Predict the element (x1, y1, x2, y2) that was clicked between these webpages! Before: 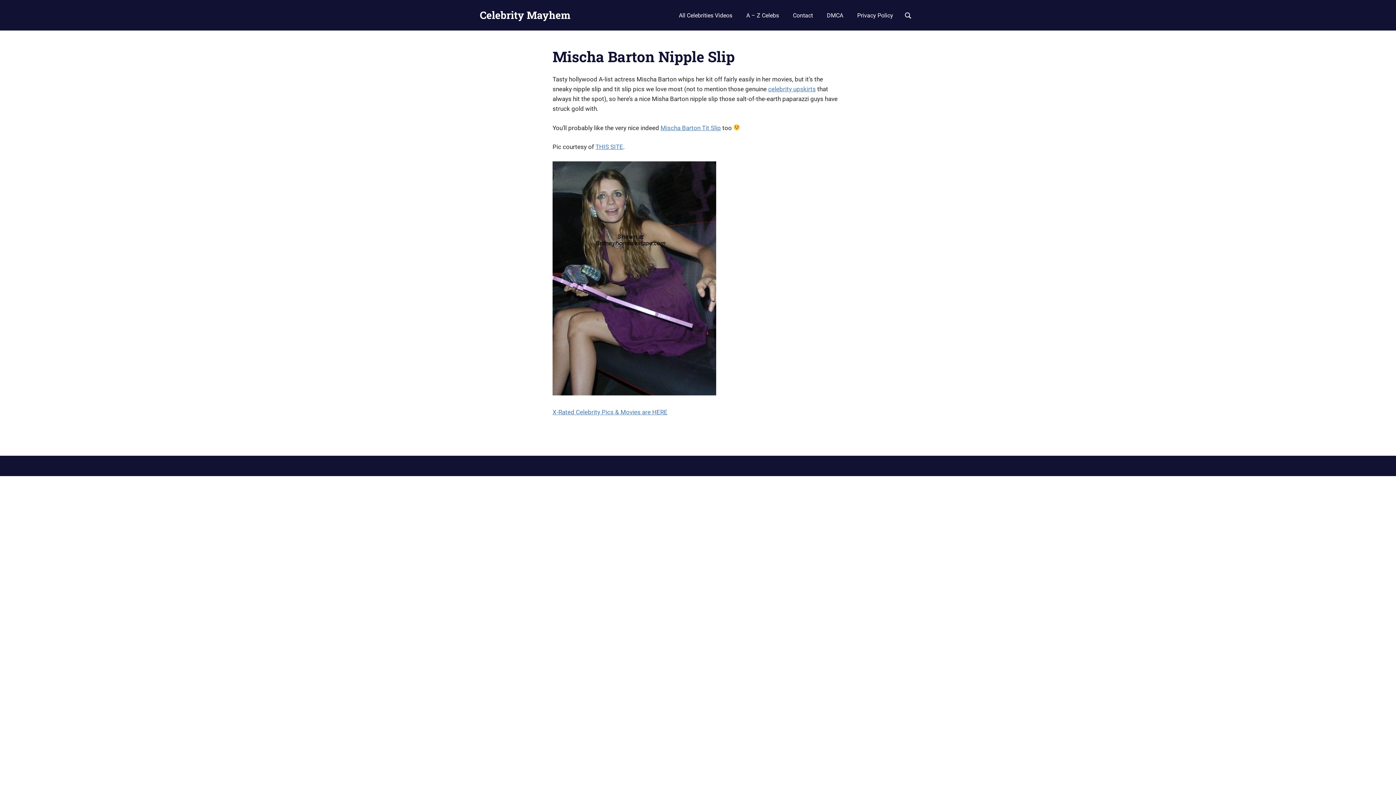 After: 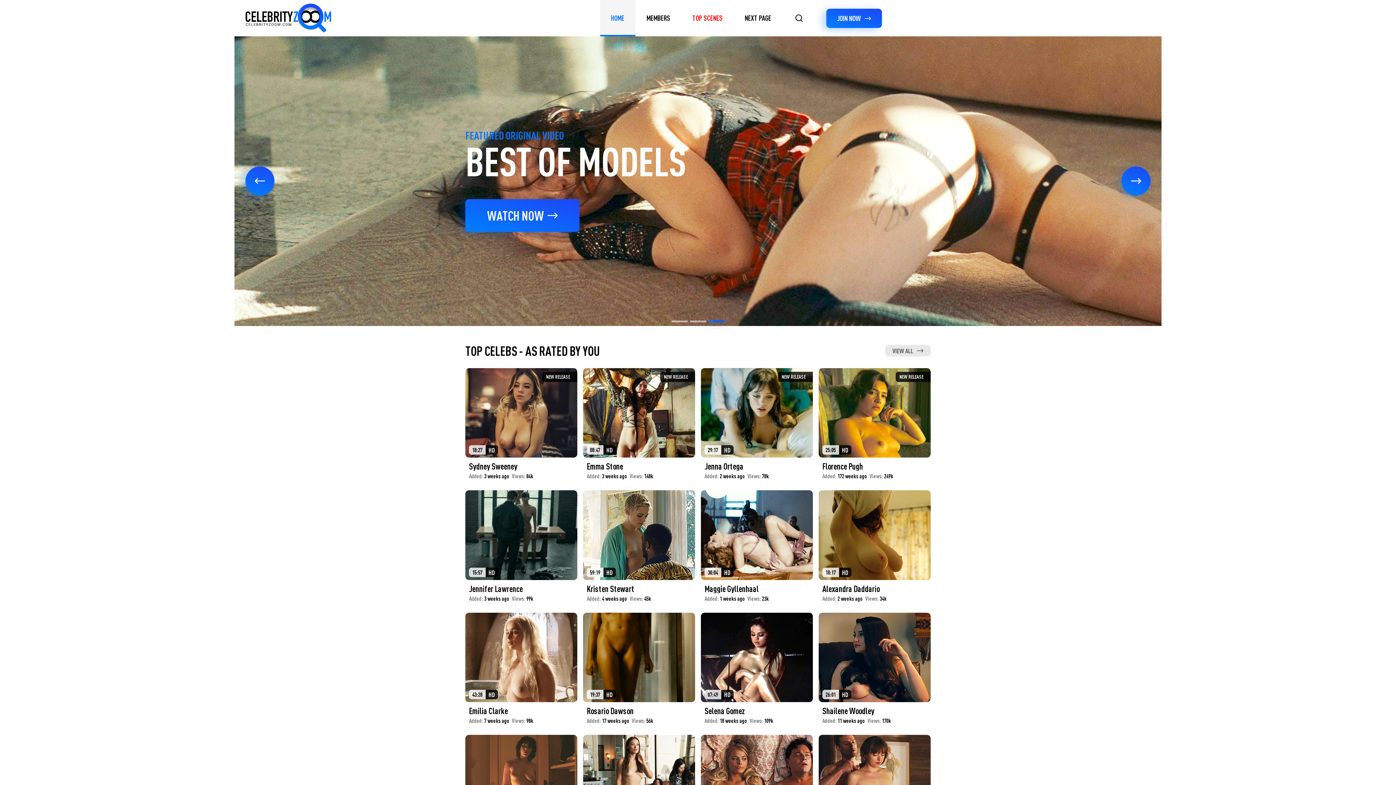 Action: bbox: (672, 6, 739, 24) label: All Celebrities Videos